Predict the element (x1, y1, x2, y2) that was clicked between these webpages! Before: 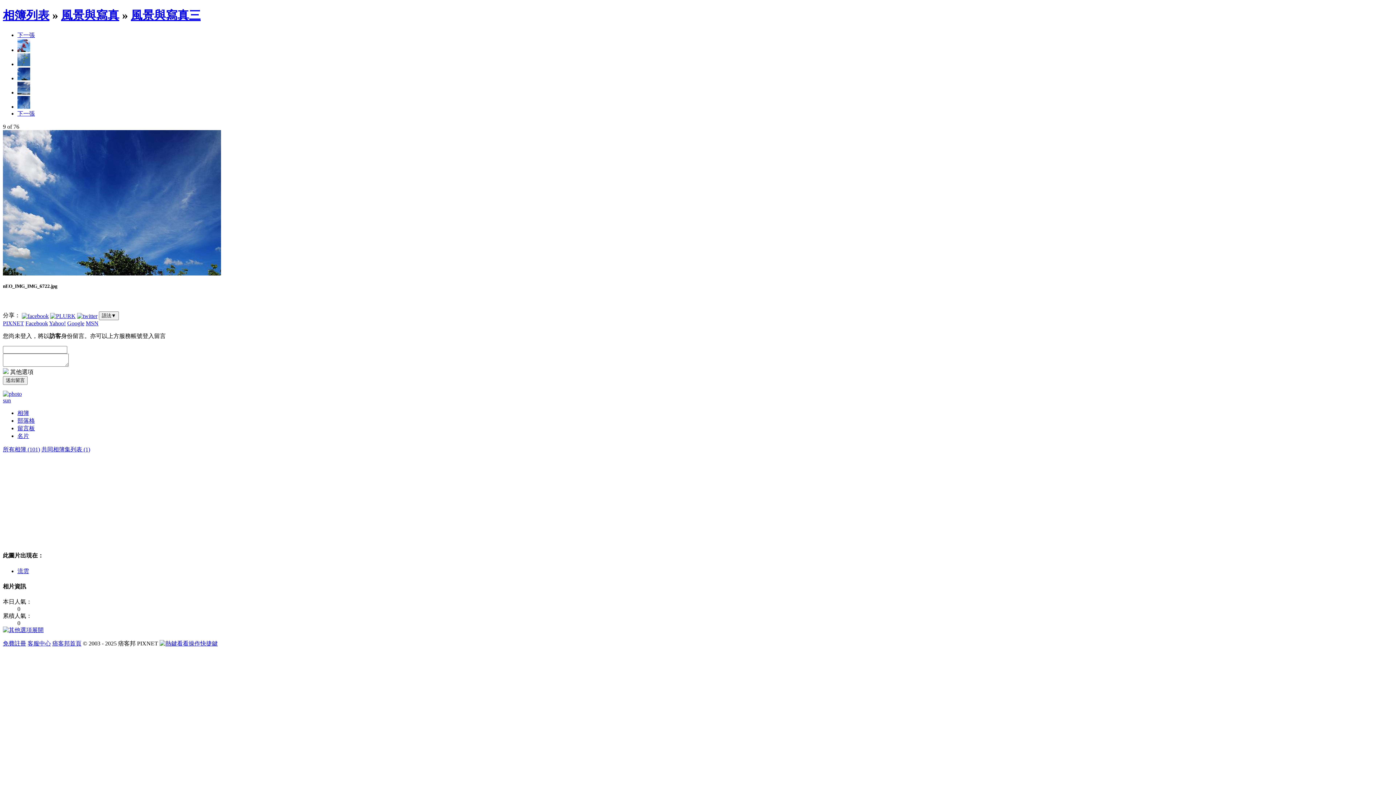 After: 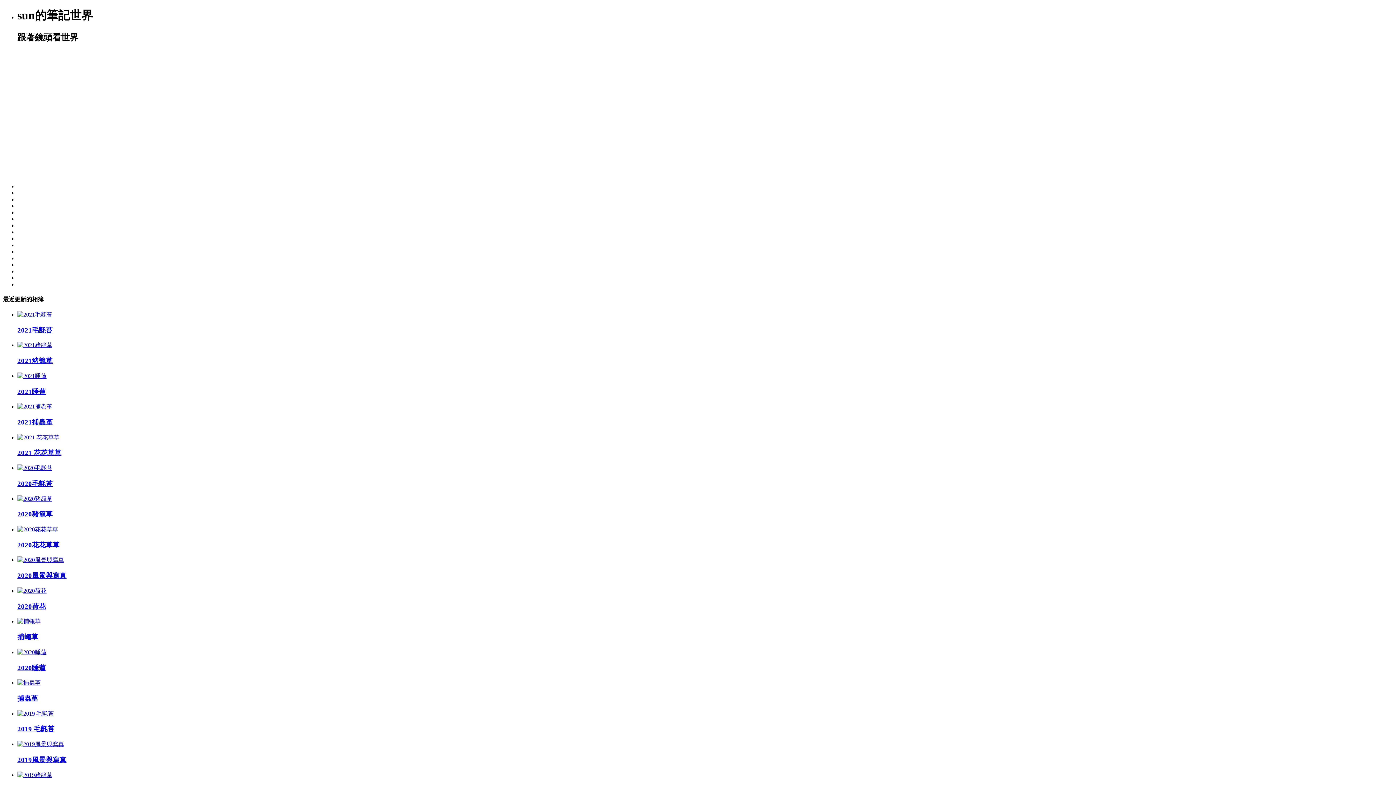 Action: bbox: (17, 410, 29, 416) label: 相簿